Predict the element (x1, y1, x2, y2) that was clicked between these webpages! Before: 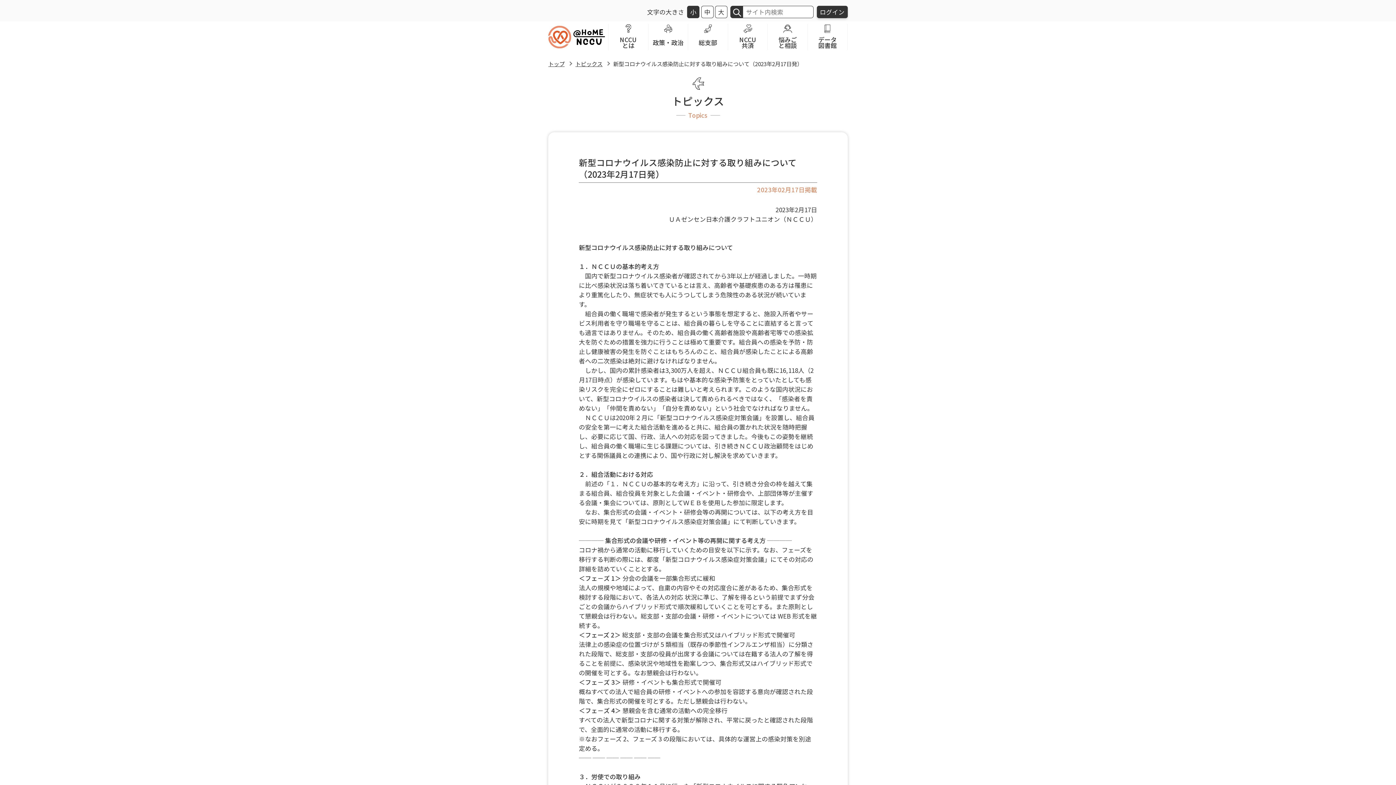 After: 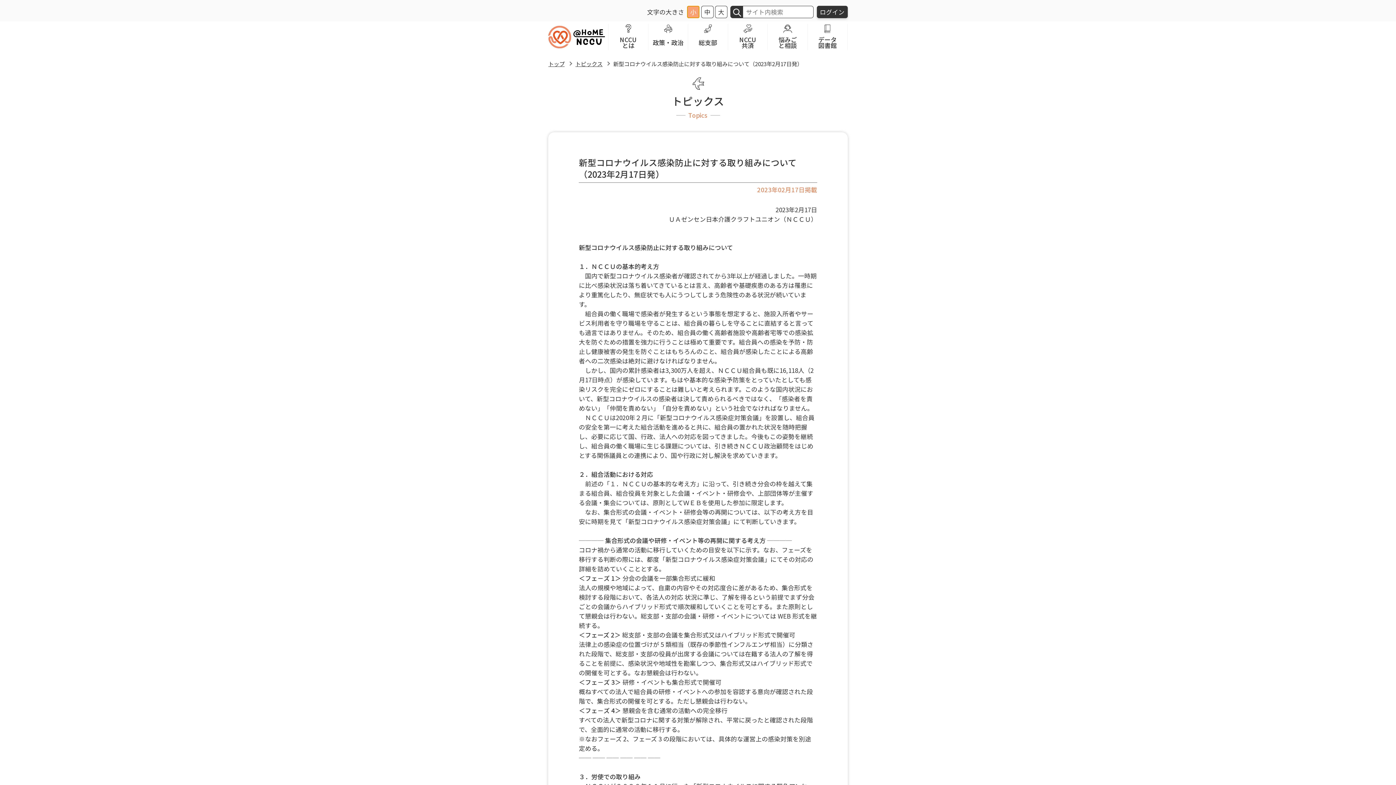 Action: bbox: (687, 5, 699, 18) label: 小